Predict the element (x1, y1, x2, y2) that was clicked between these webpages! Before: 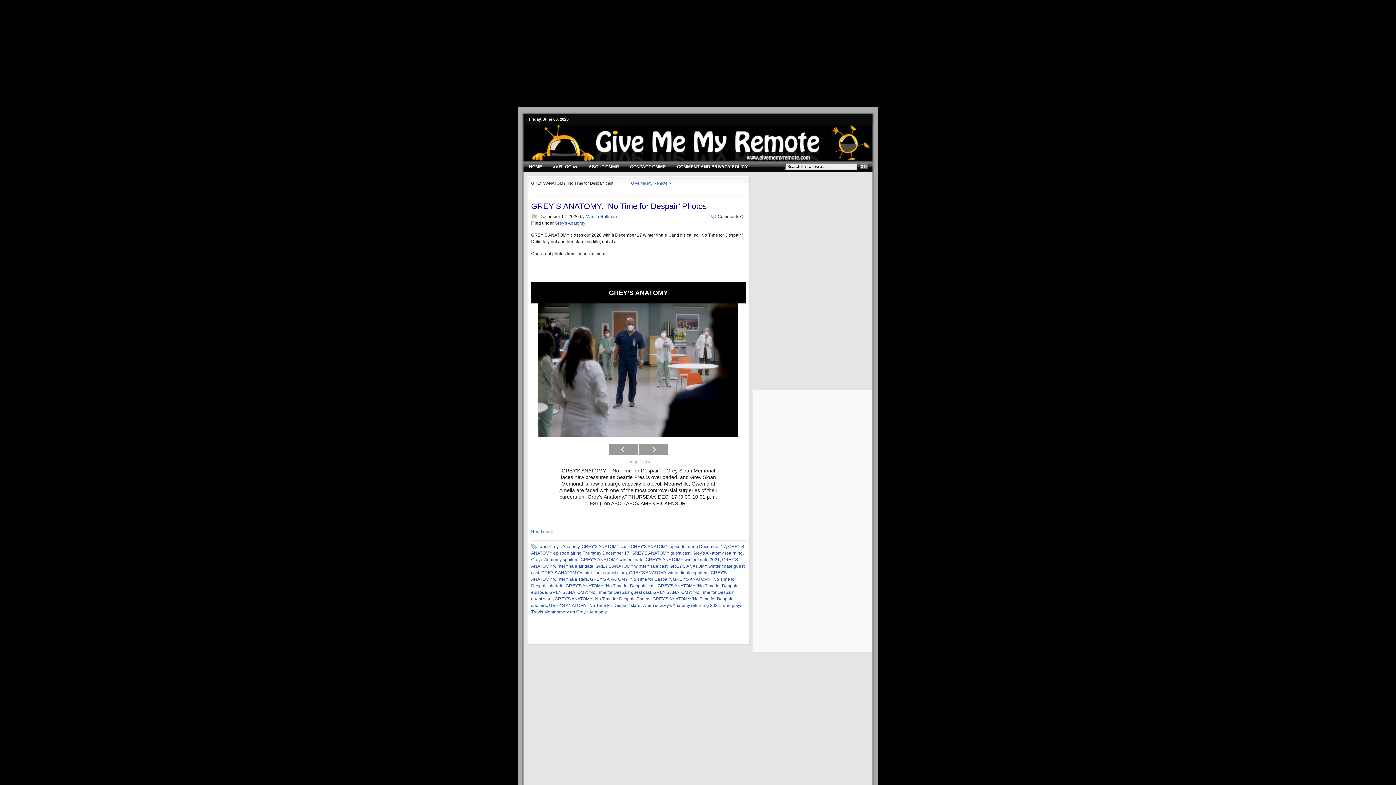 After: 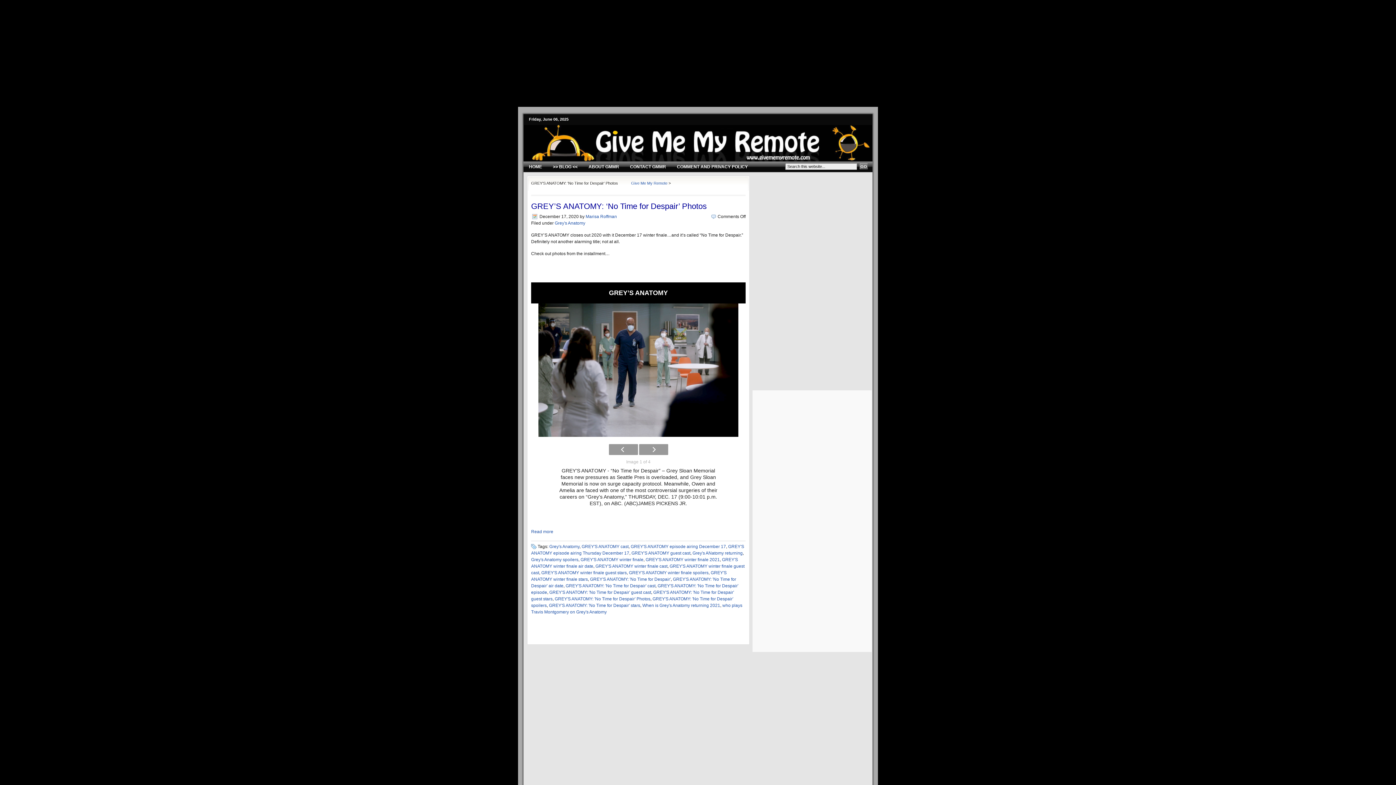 Action: label: GREY'S ANATOMY: 'No Time for Despair' Photos bbox: (554, 596, 650, 601)